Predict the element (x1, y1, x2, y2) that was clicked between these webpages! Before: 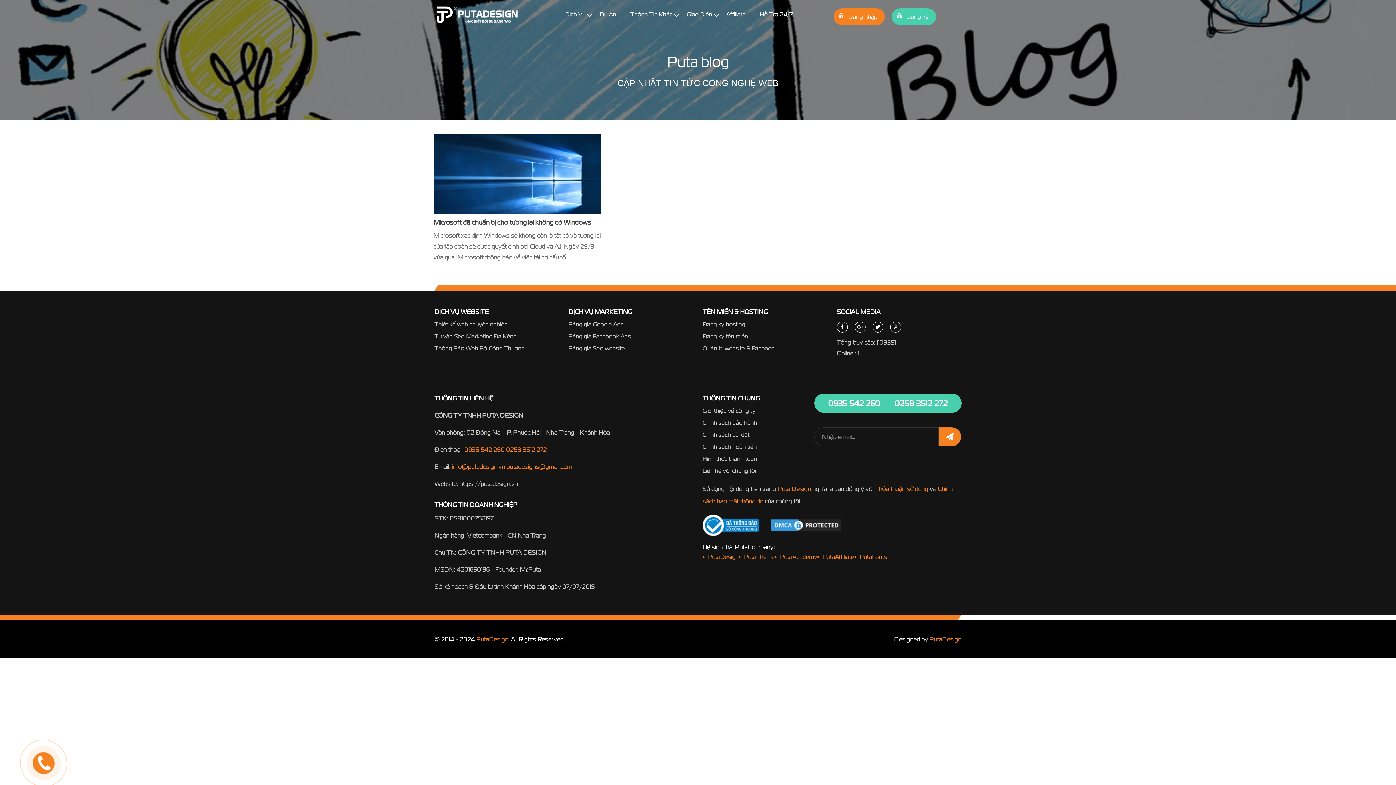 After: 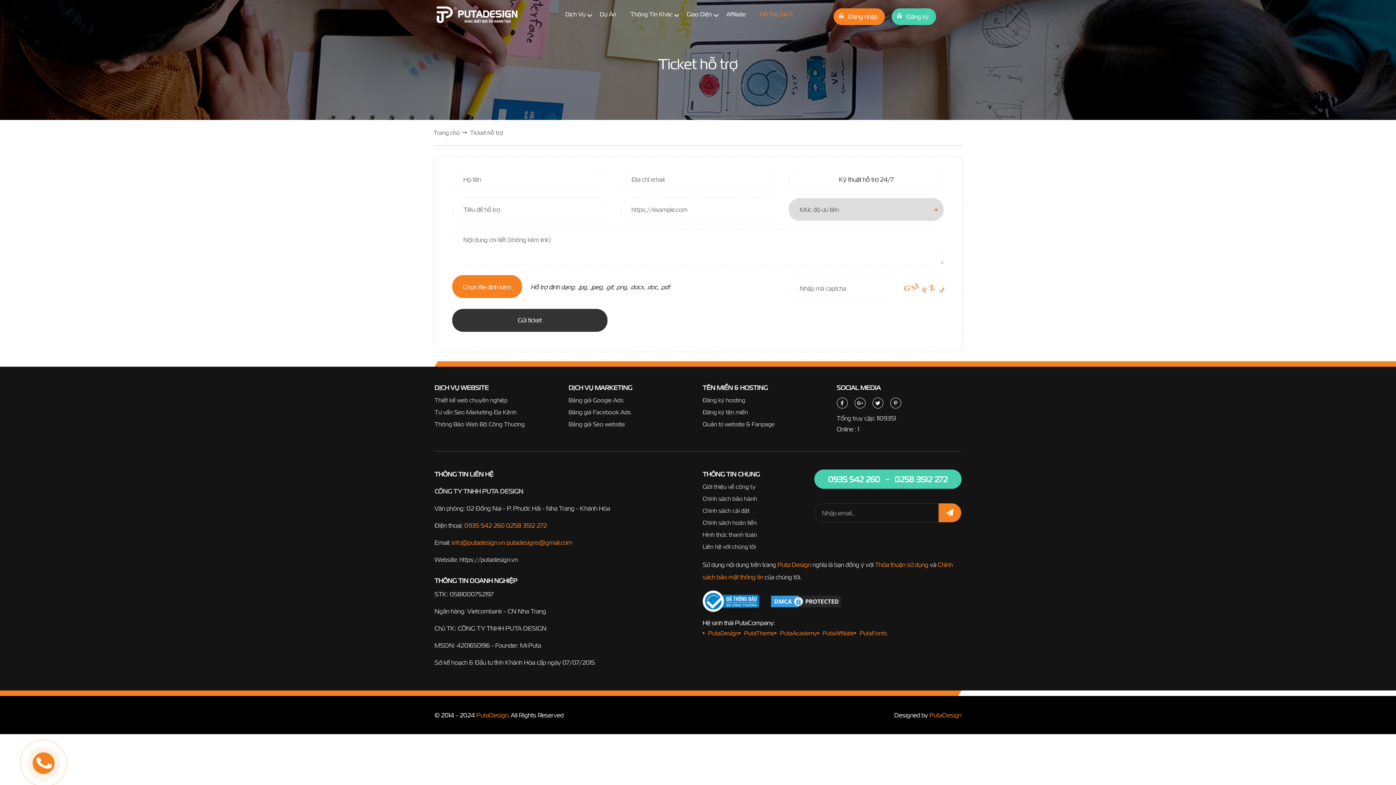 Action: bbox: (756, 0, 796, 30) label: Hỗ Trợ 24/7